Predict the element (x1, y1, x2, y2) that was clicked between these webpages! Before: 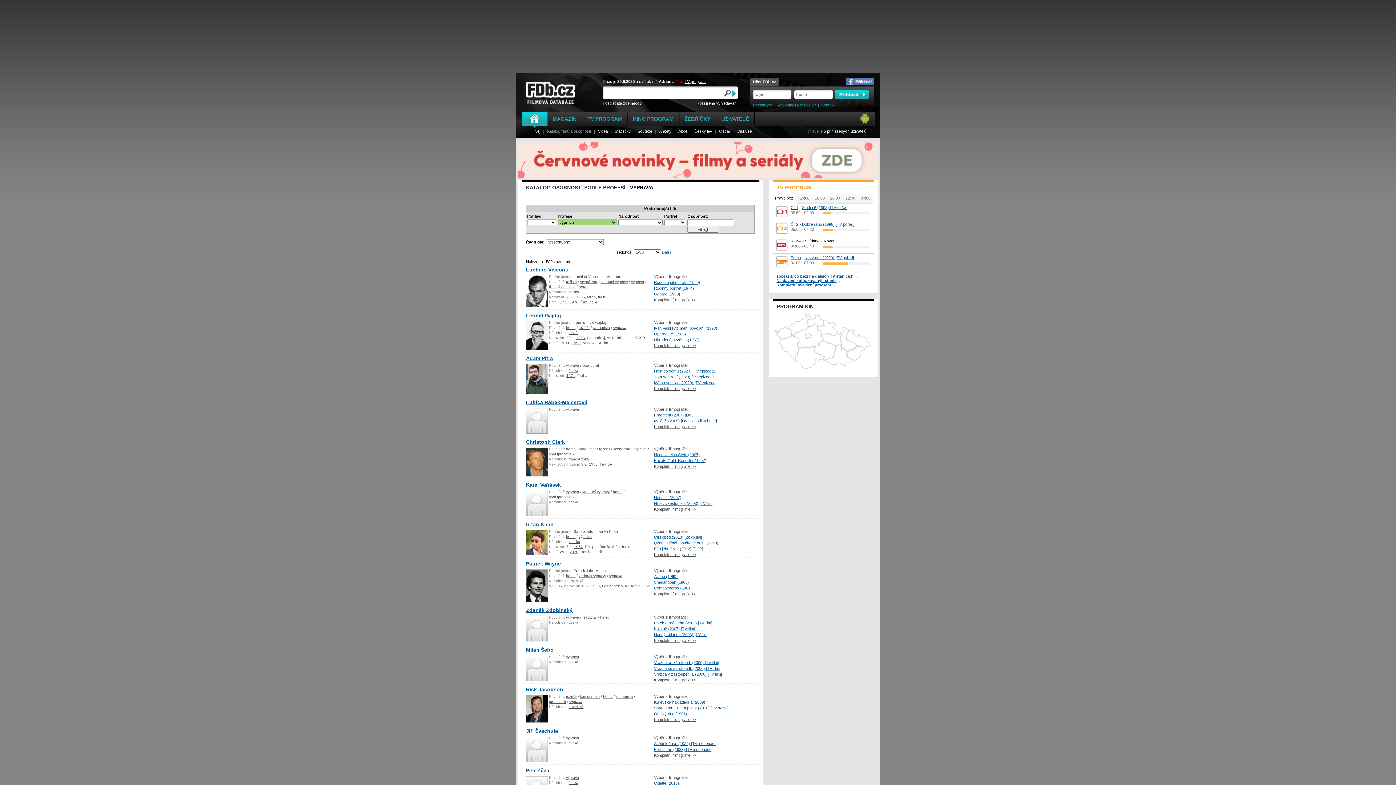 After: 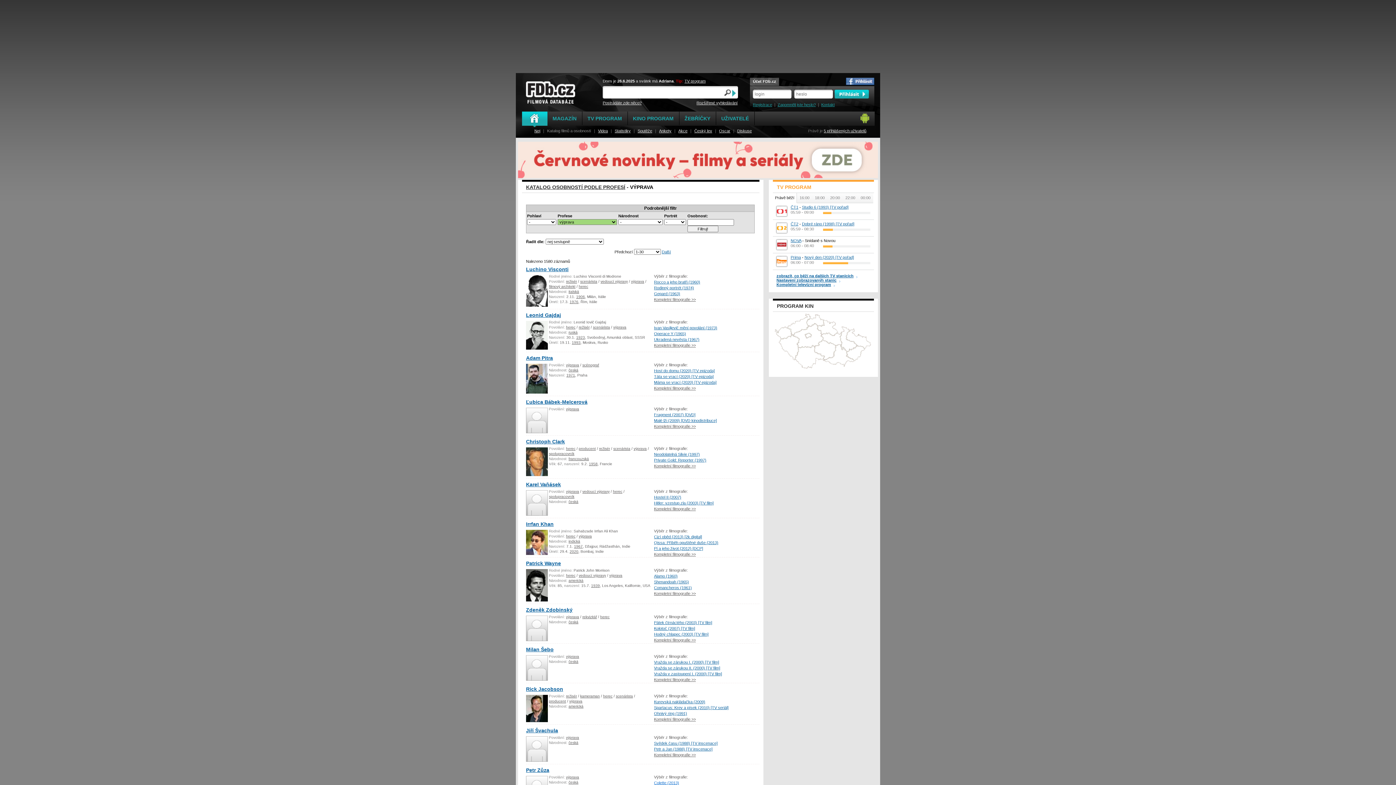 Action: label: Colette (2013) bbox: (654, 781, 679, 785)